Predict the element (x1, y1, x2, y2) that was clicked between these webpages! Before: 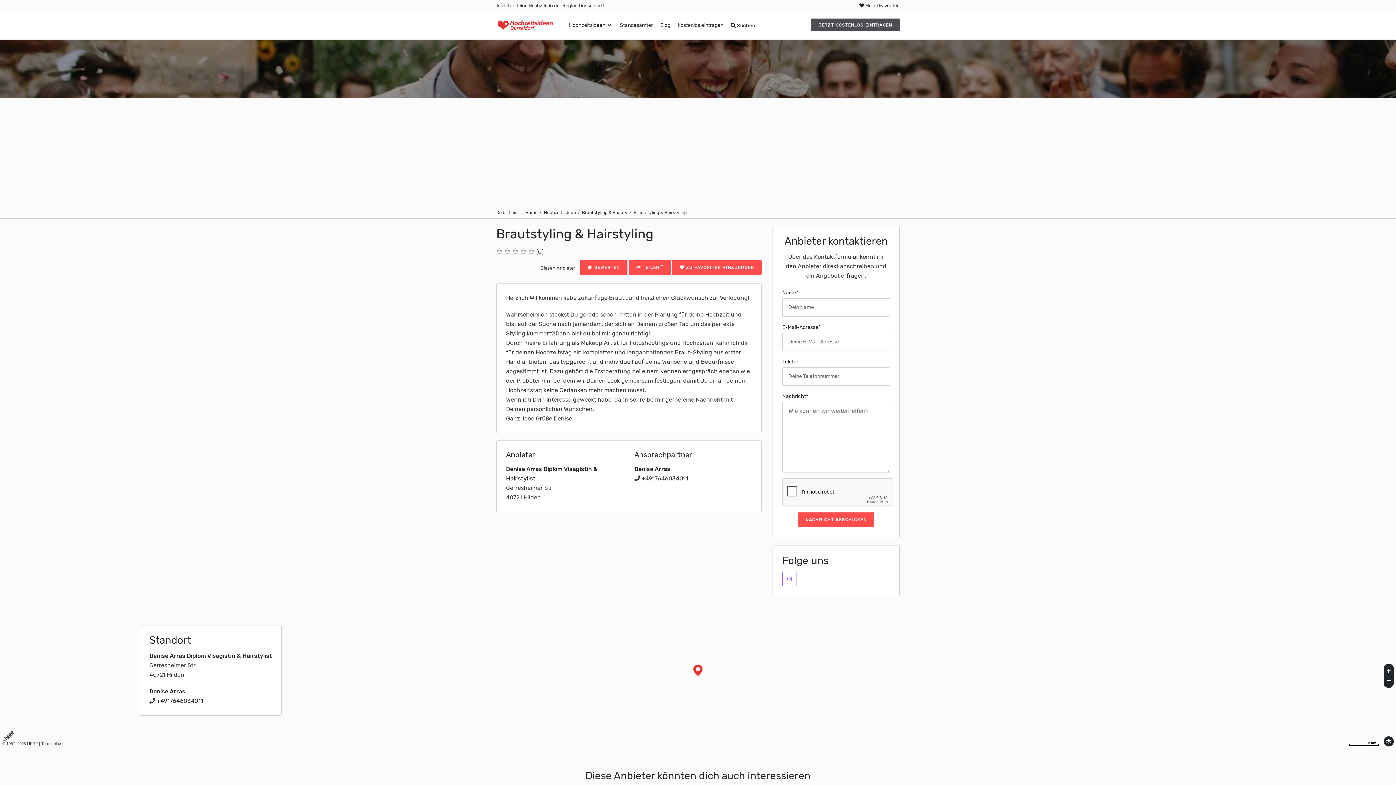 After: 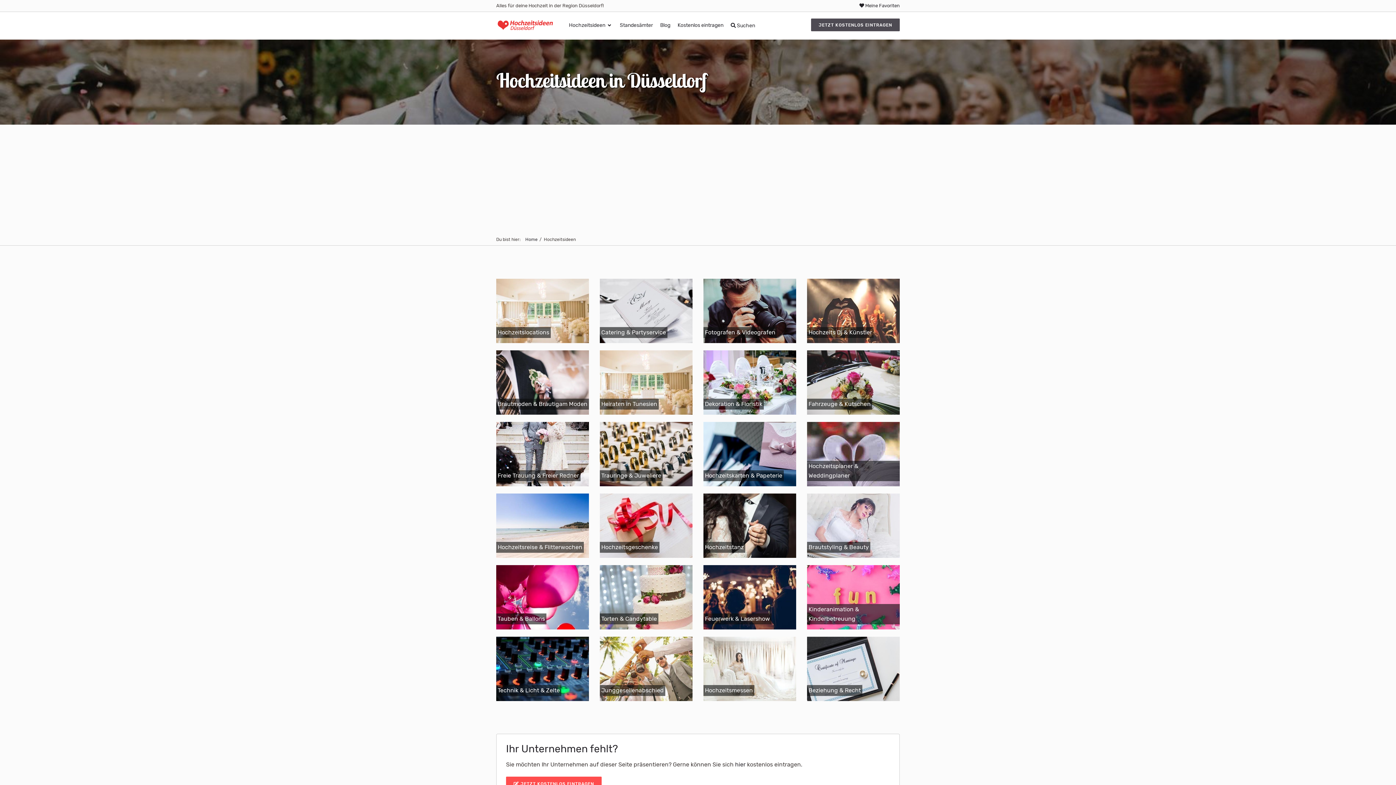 Action: bbox: (544, 210, 576, 215) label: Hochzeitsideen